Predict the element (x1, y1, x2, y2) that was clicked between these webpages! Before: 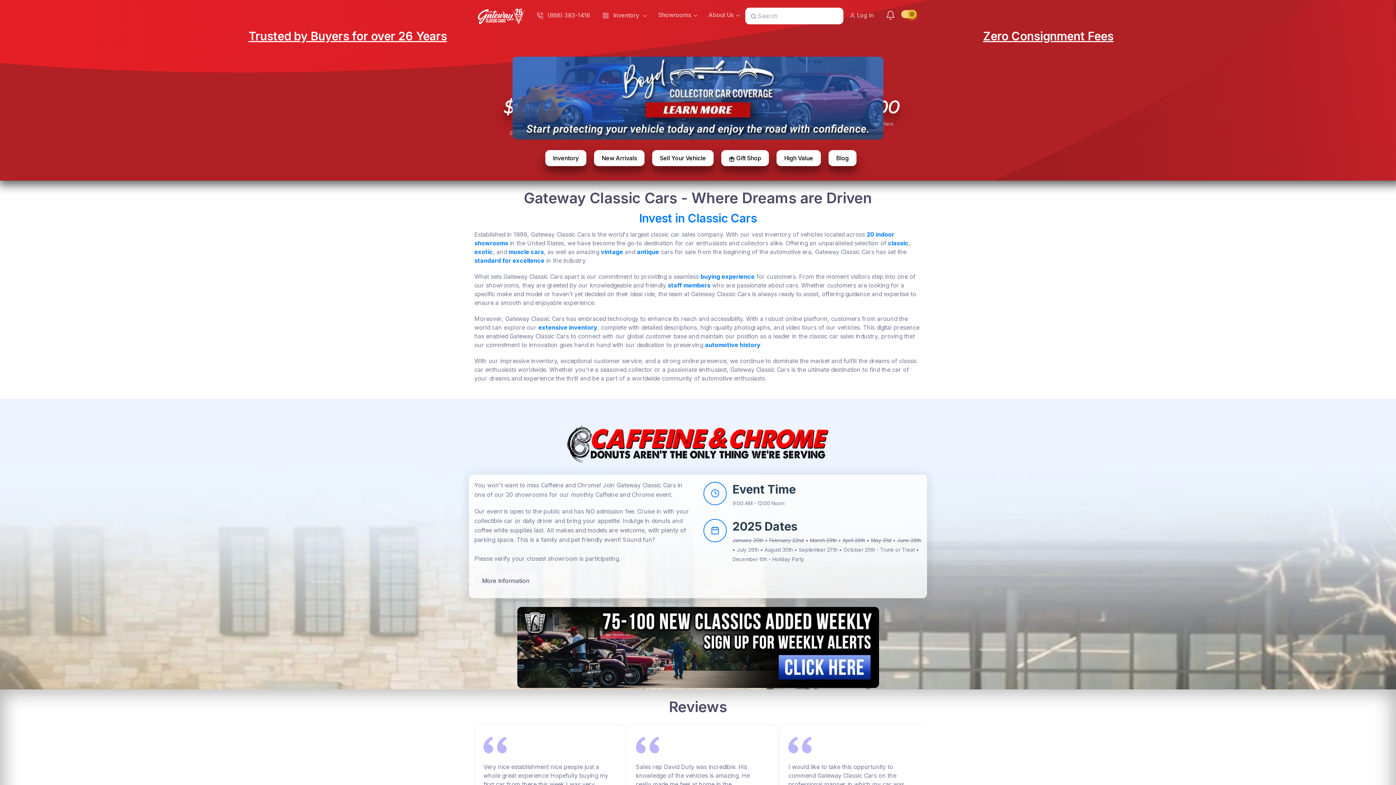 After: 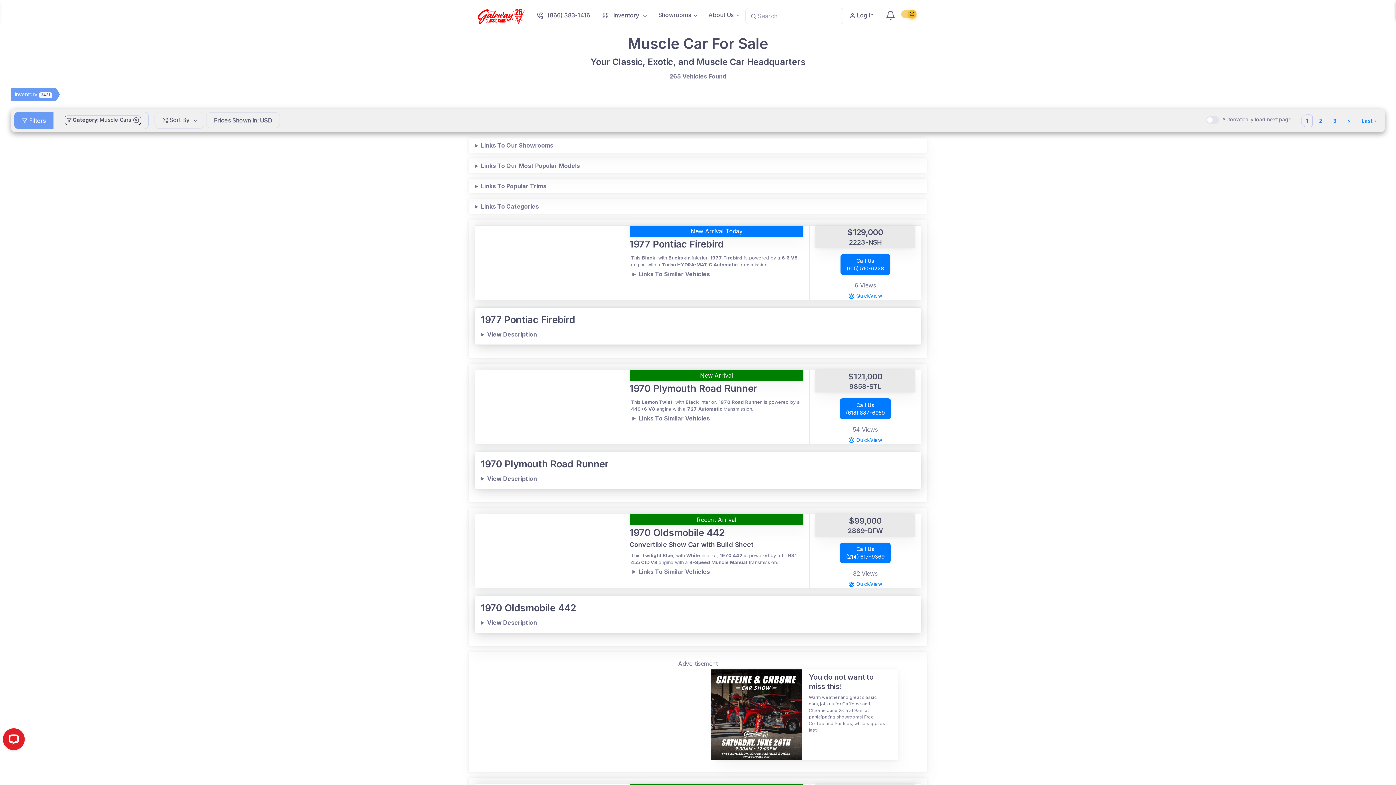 Action: bbox: (508, 248, 544, 255) label: muscle cars